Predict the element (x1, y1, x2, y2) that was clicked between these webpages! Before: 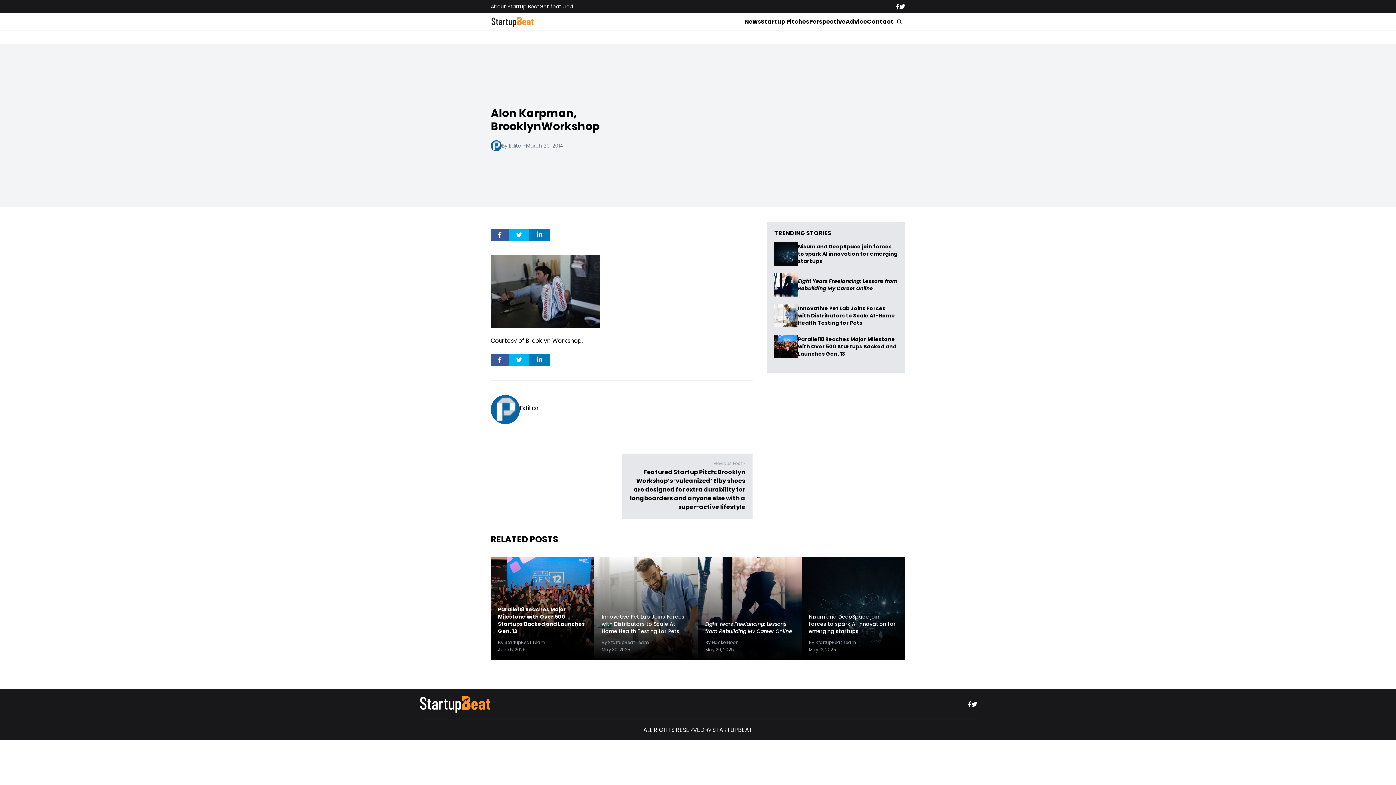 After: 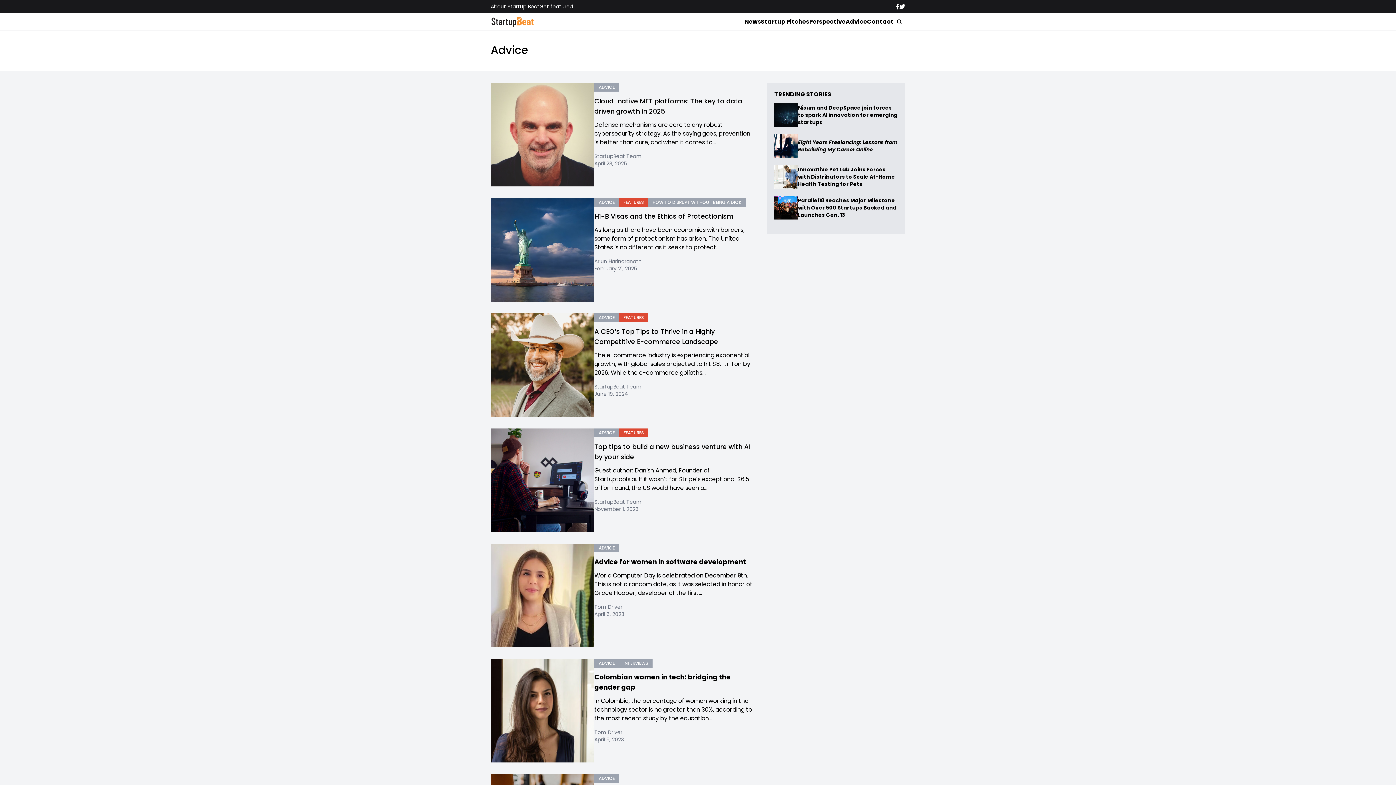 Action: label: Advice bbox: (845, 17, 867, 26)